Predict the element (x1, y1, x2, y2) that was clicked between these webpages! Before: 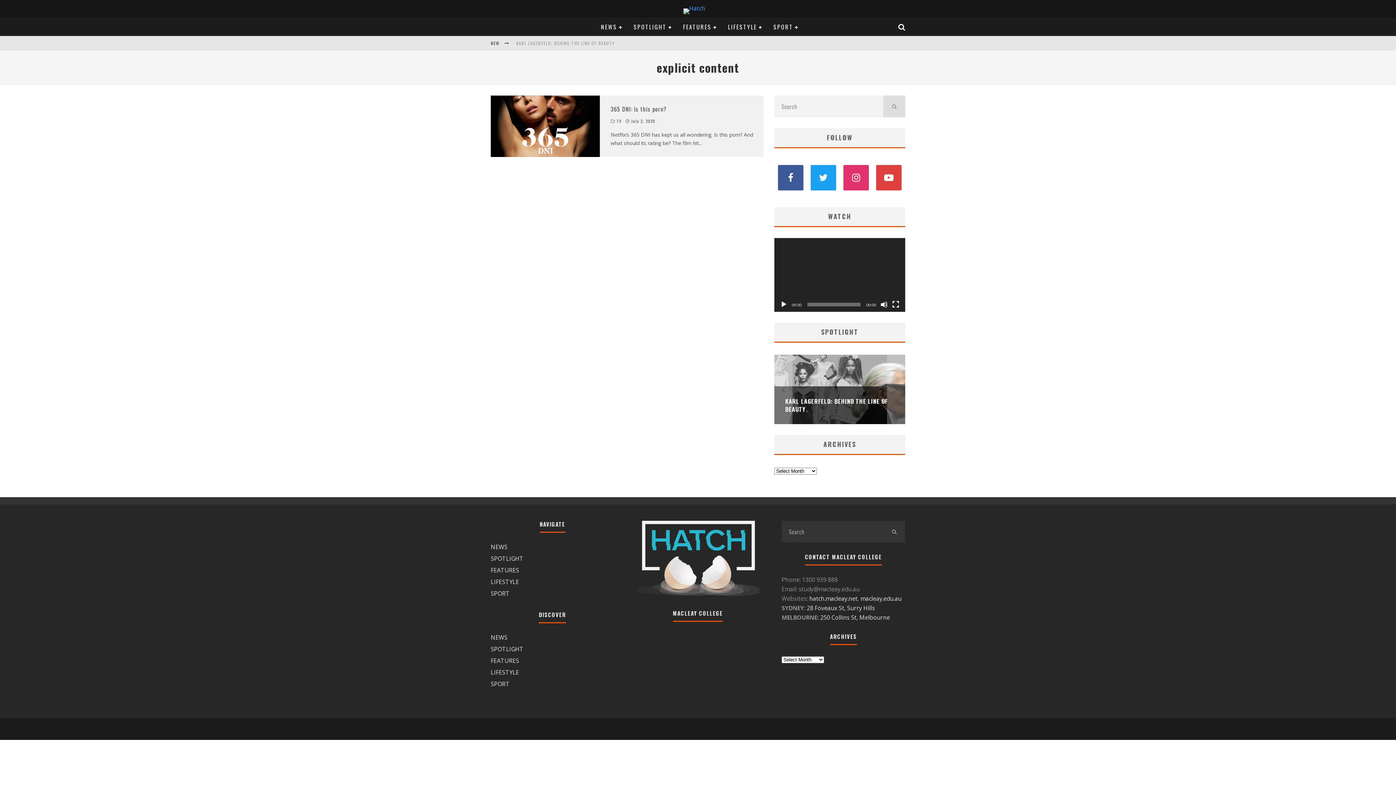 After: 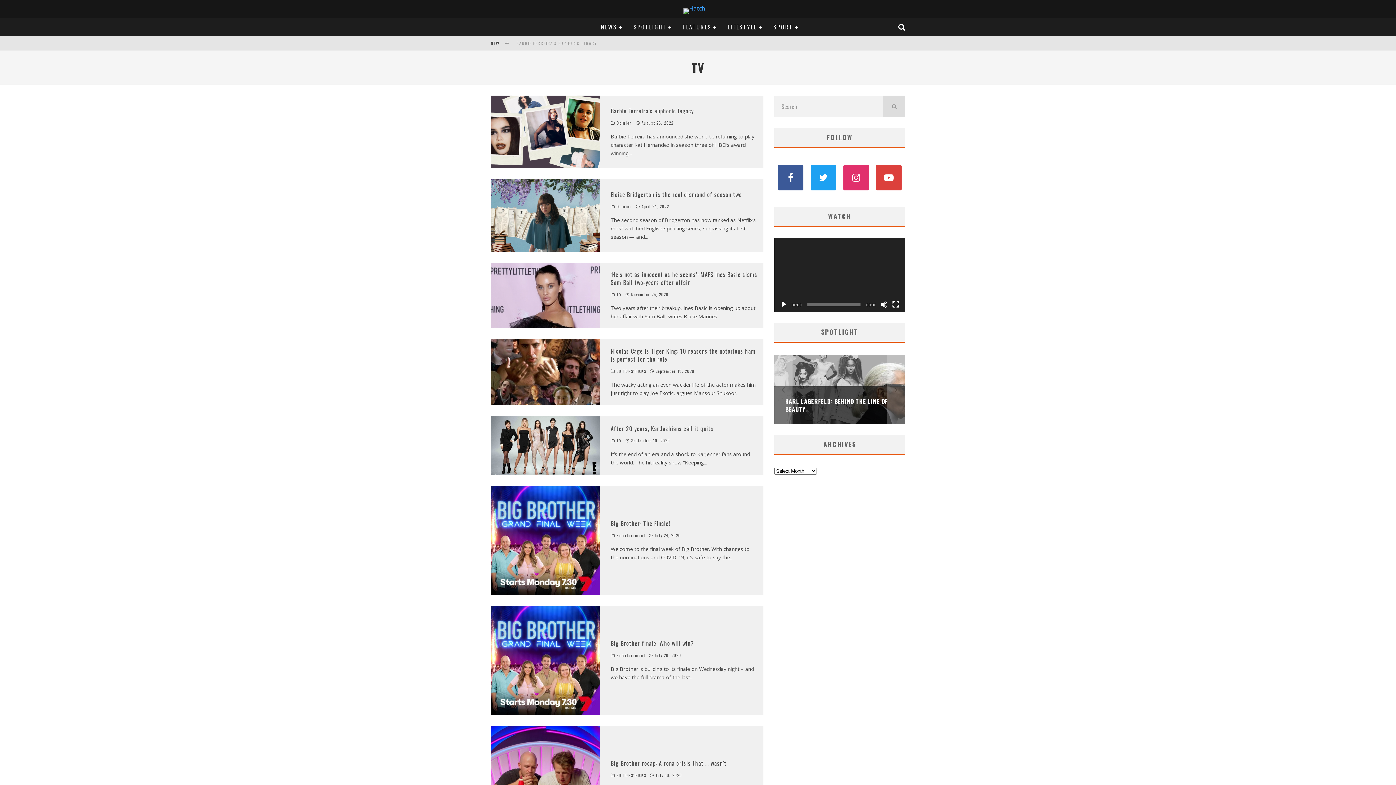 Action: bbox: (616, 118, 621, 123) label: TV